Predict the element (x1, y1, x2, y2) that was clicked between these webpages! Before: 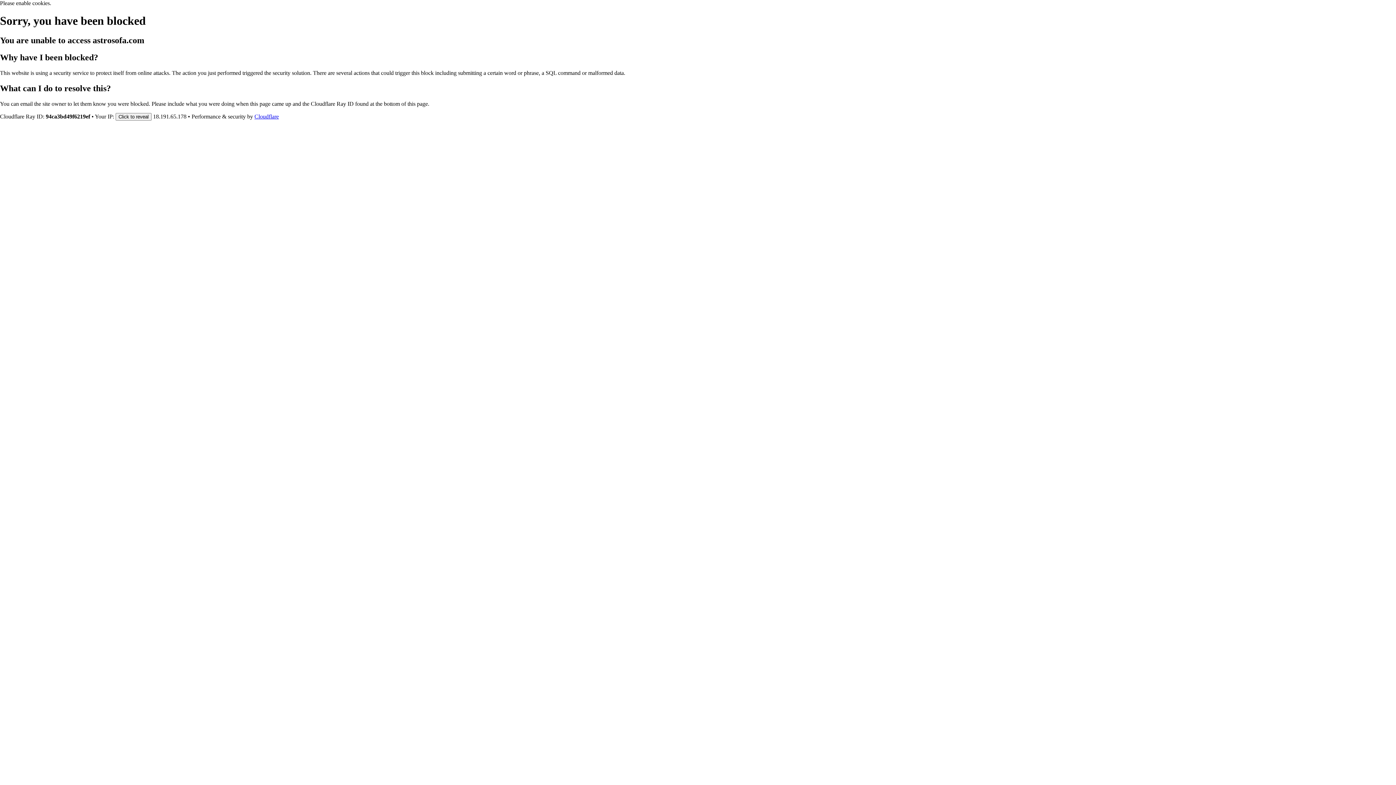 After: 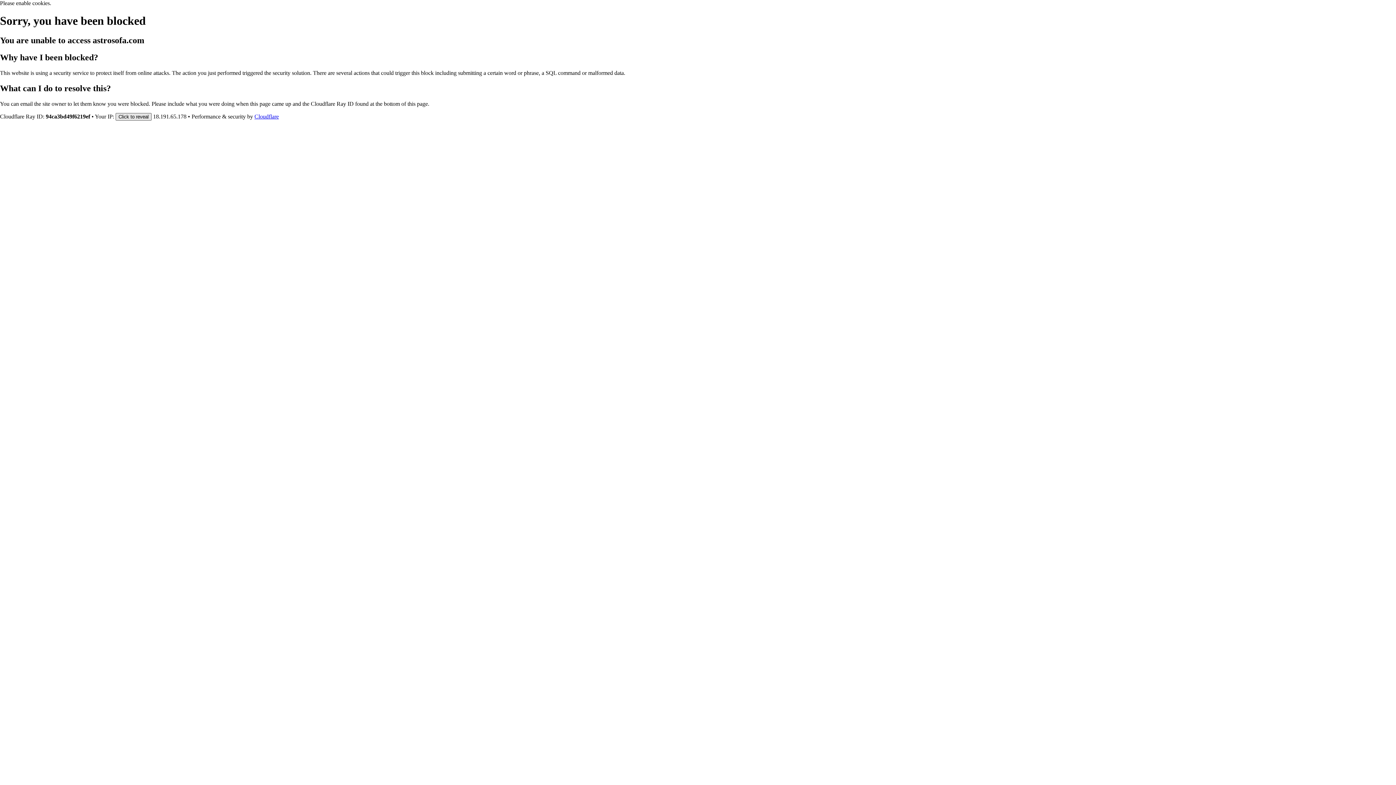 Action: label: Click to reveal bbox: (115, 112, 151, 120)